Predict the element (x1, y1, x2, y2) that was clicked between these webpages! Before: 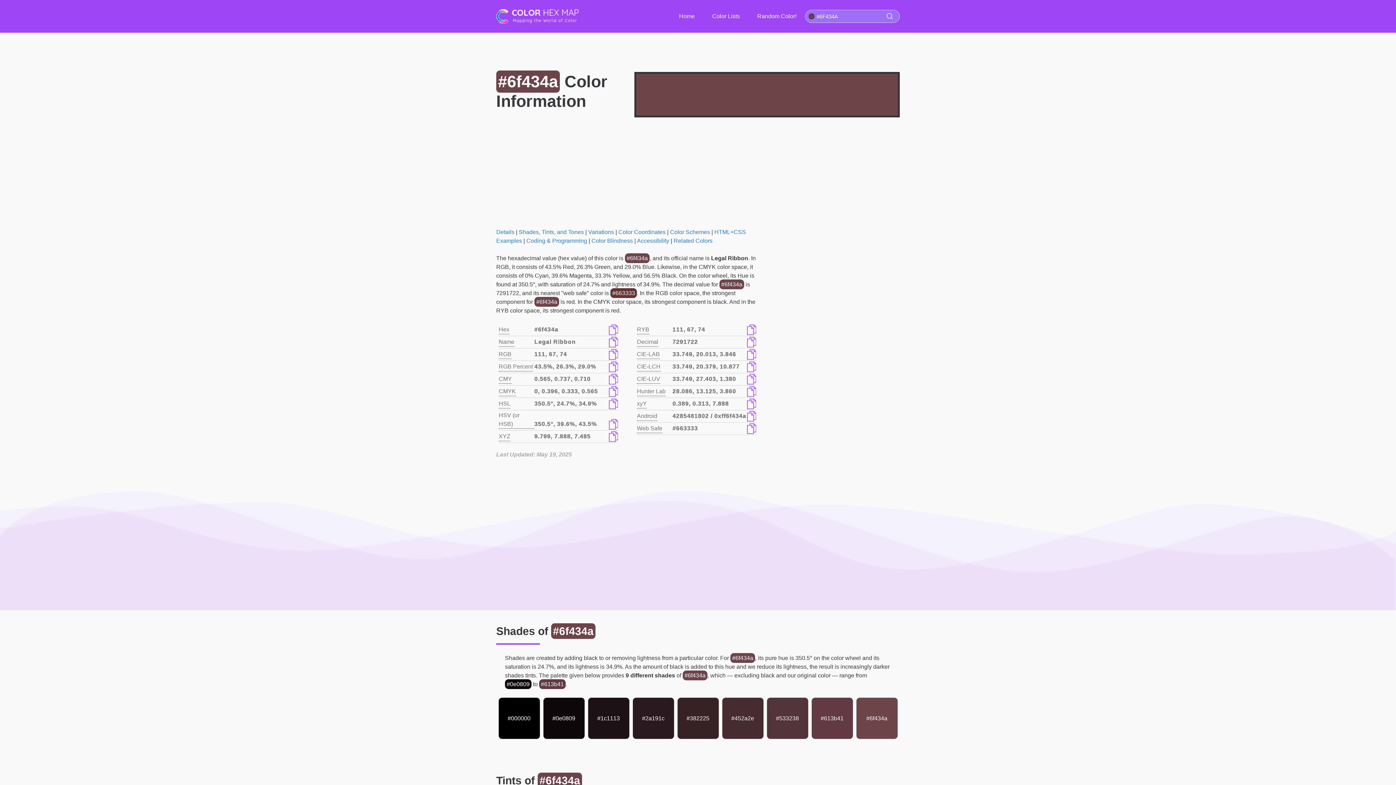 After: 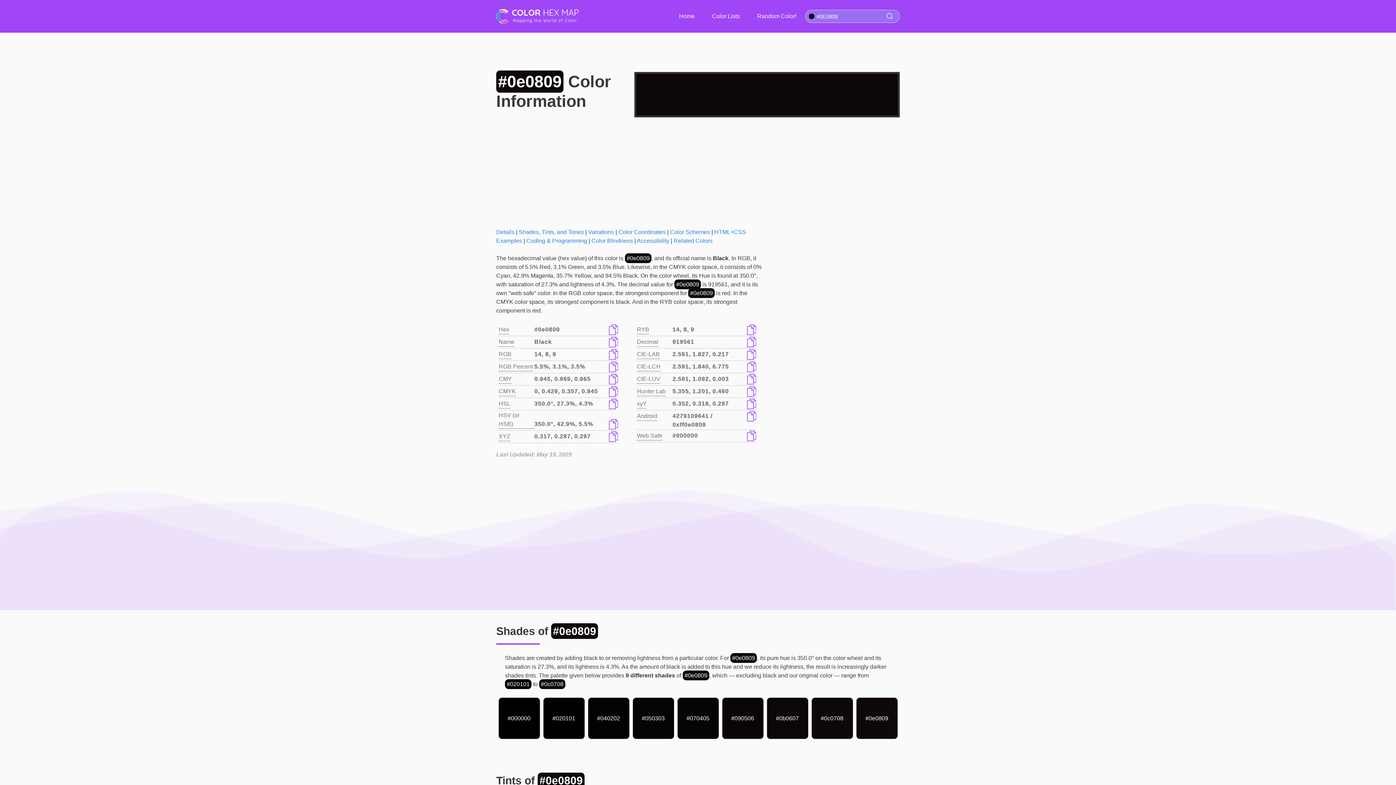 Action: label: #0e0809 bbox: (505, 679, 531, 689)